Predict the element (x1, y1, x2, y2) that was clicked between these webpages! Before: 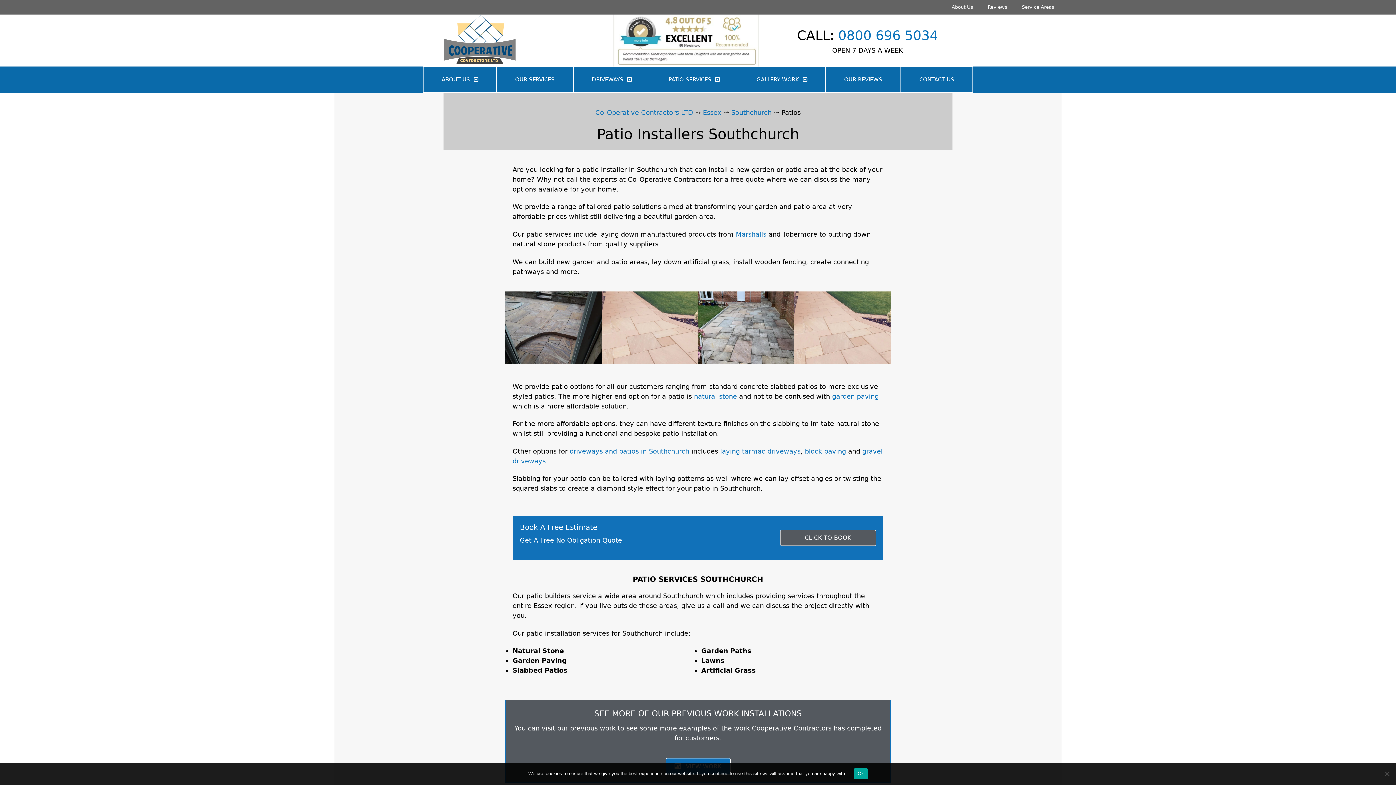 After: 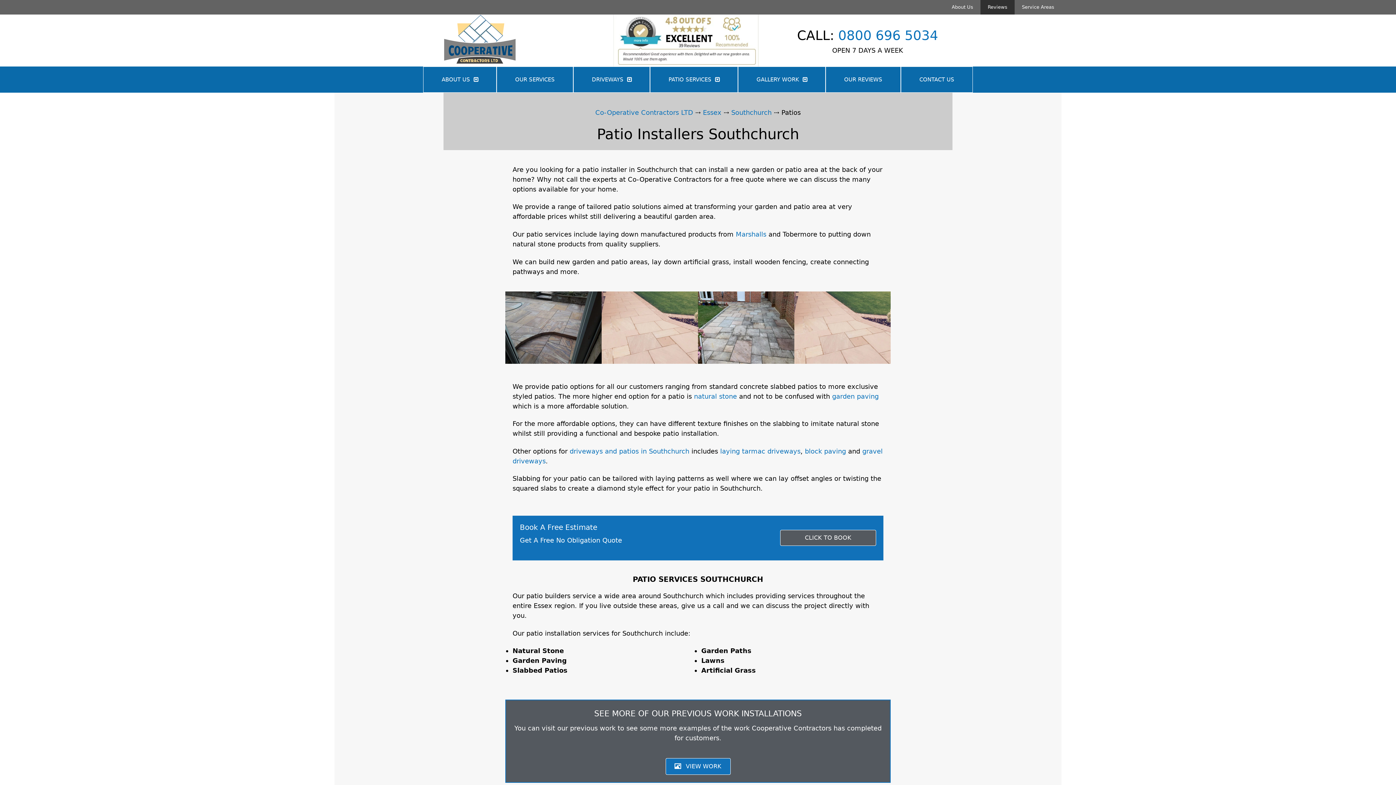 Action: bbox: (980, 0, 1014, 14) label: Reviews